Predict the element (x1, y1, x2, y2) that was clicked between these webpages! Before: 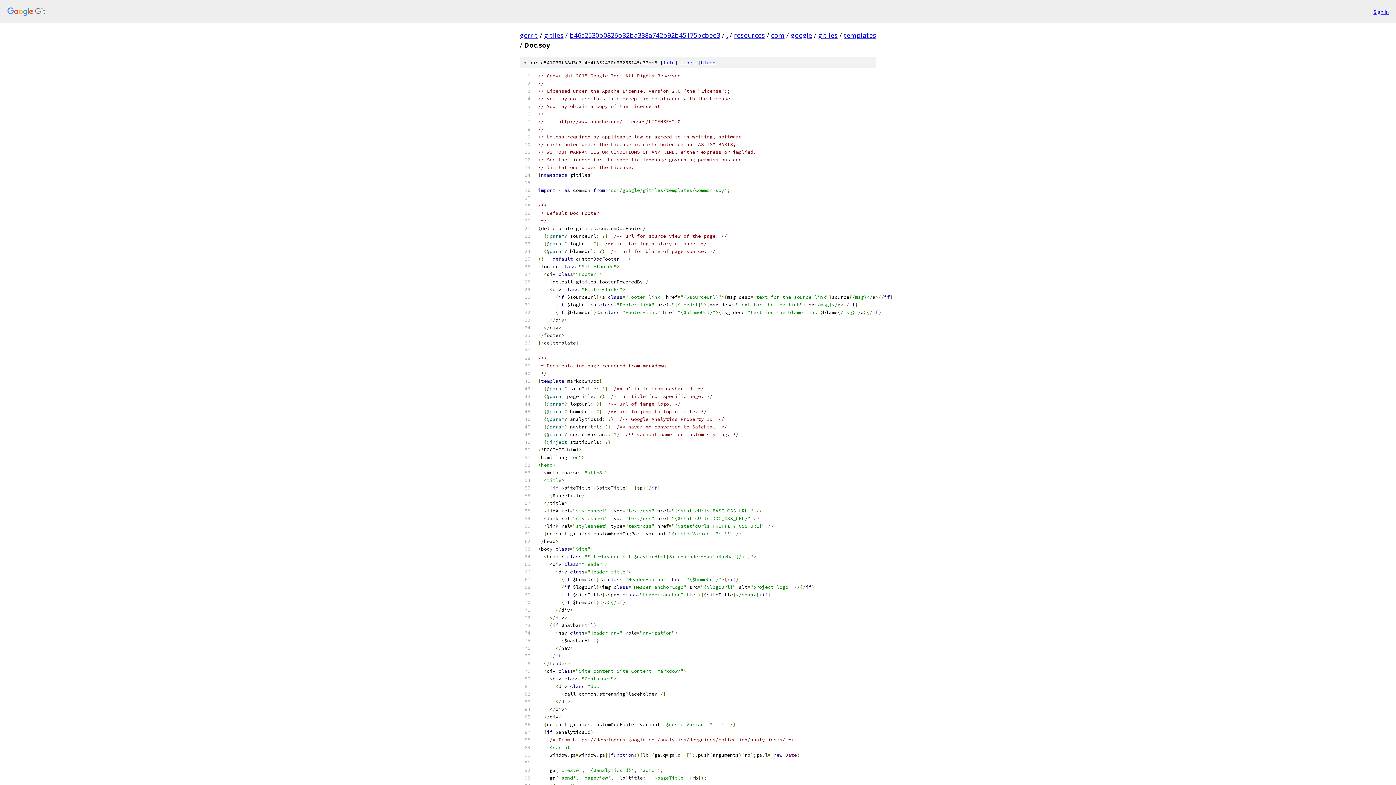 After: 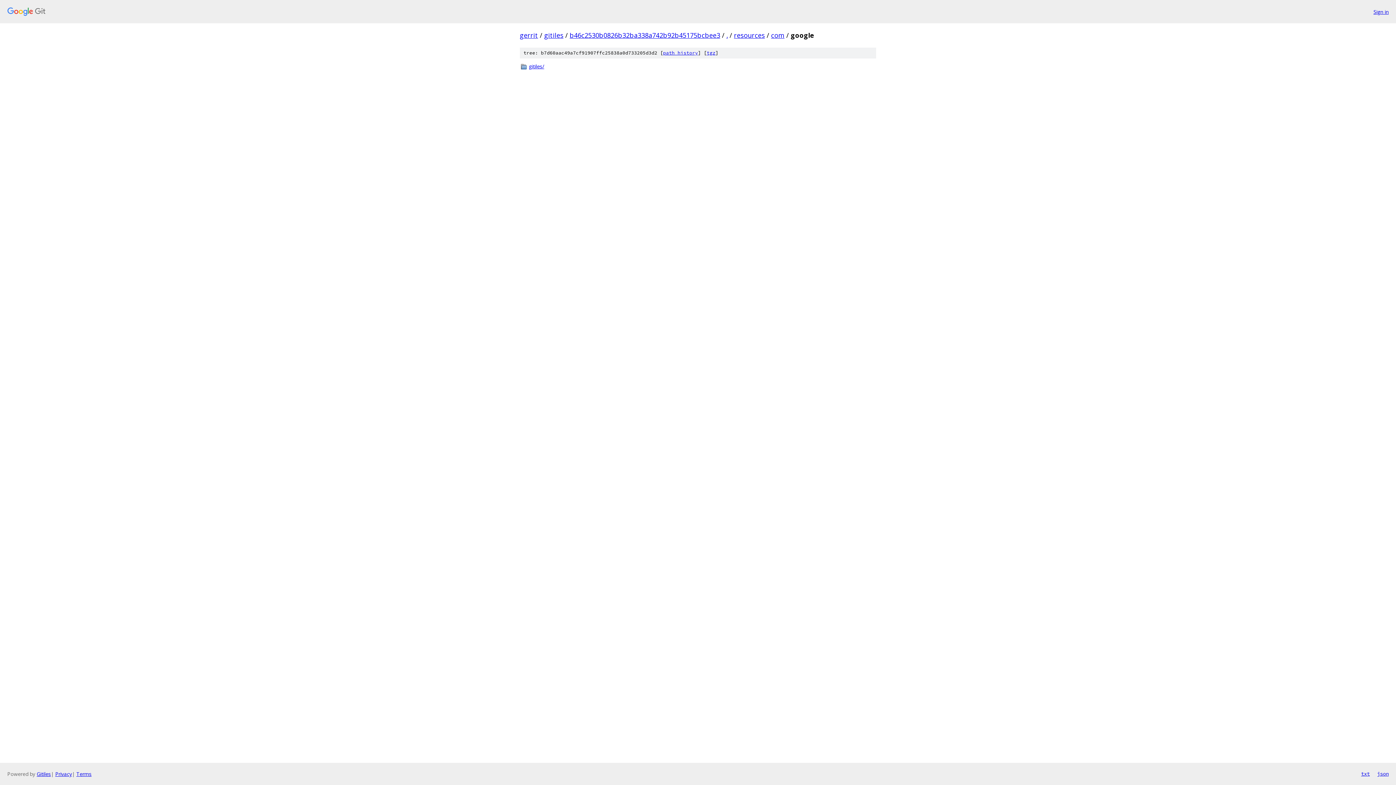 Action: label: google bbox: (790, 30, 812, 39)